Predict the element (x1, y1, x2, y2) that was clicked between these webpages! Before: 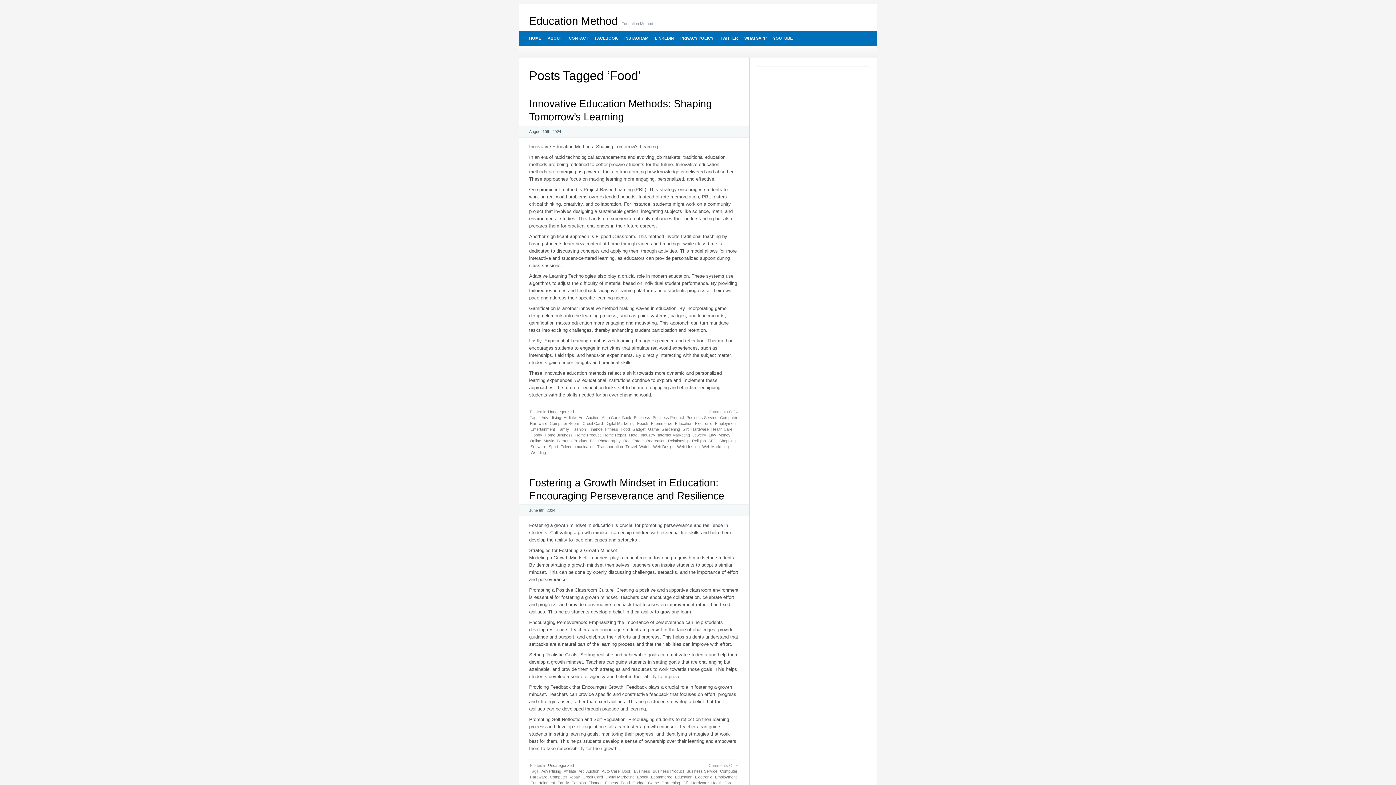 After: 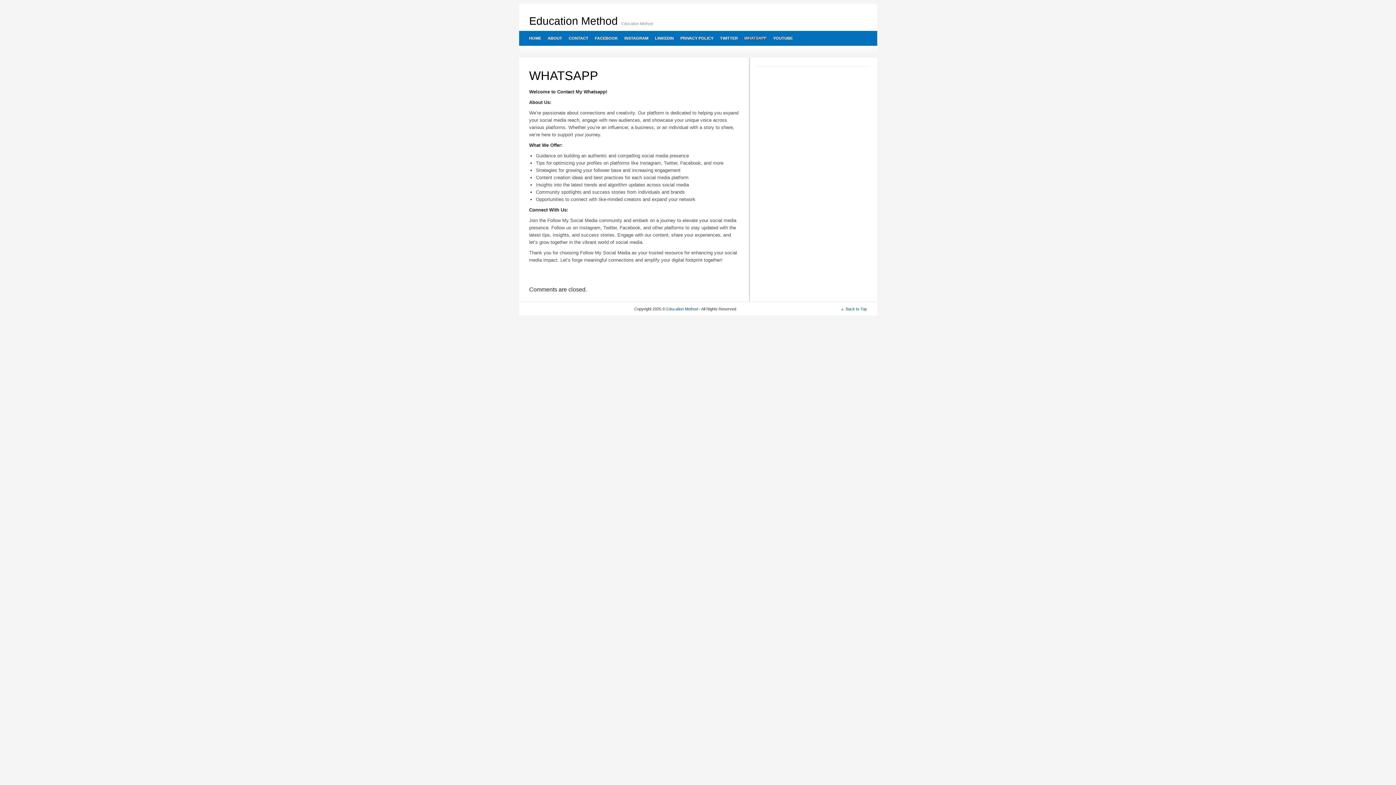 Action: bbox: (740, 30, 769, 45) label: WHATSAPP